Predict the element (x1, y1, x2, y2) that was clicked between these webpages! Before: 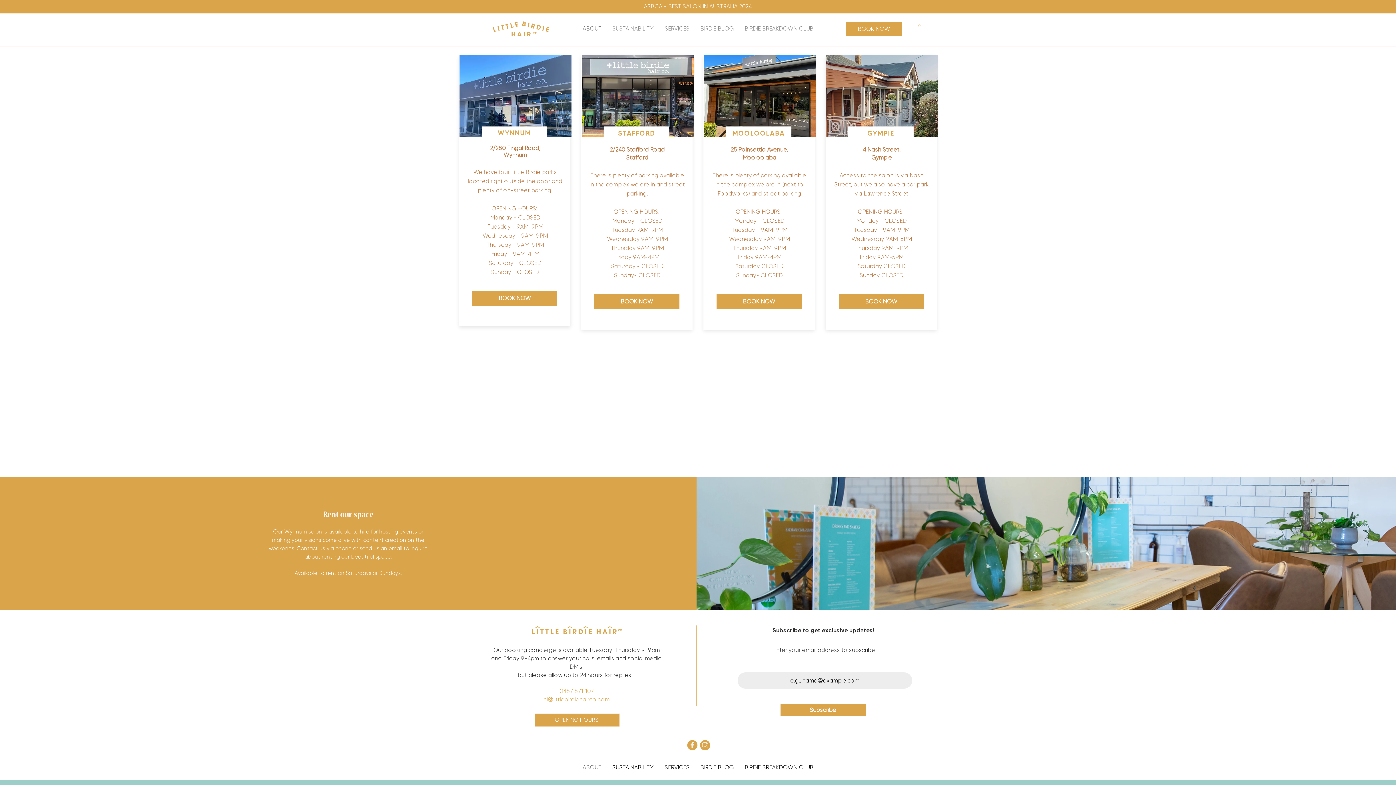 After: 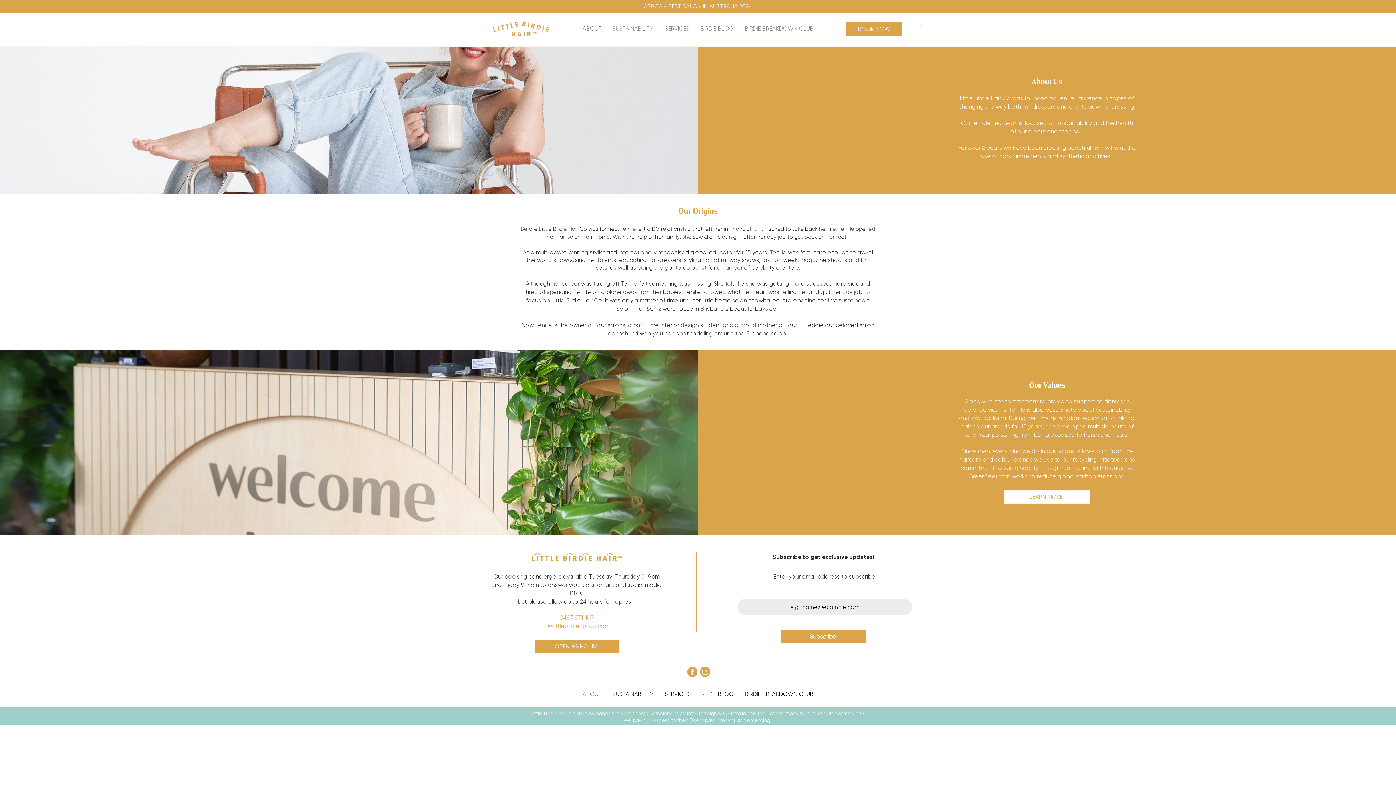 Action: bbox: (577, 762, 607, 778) label: ABOUT